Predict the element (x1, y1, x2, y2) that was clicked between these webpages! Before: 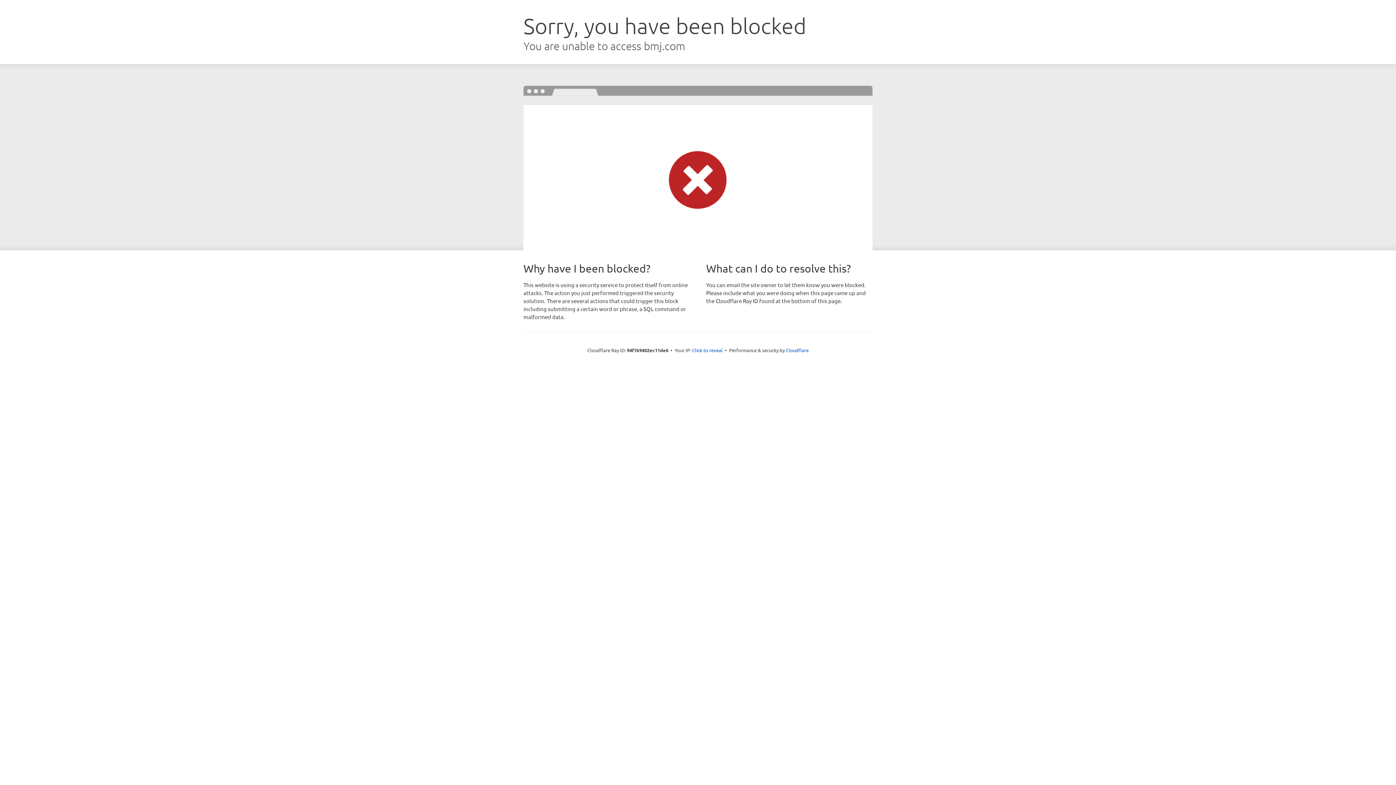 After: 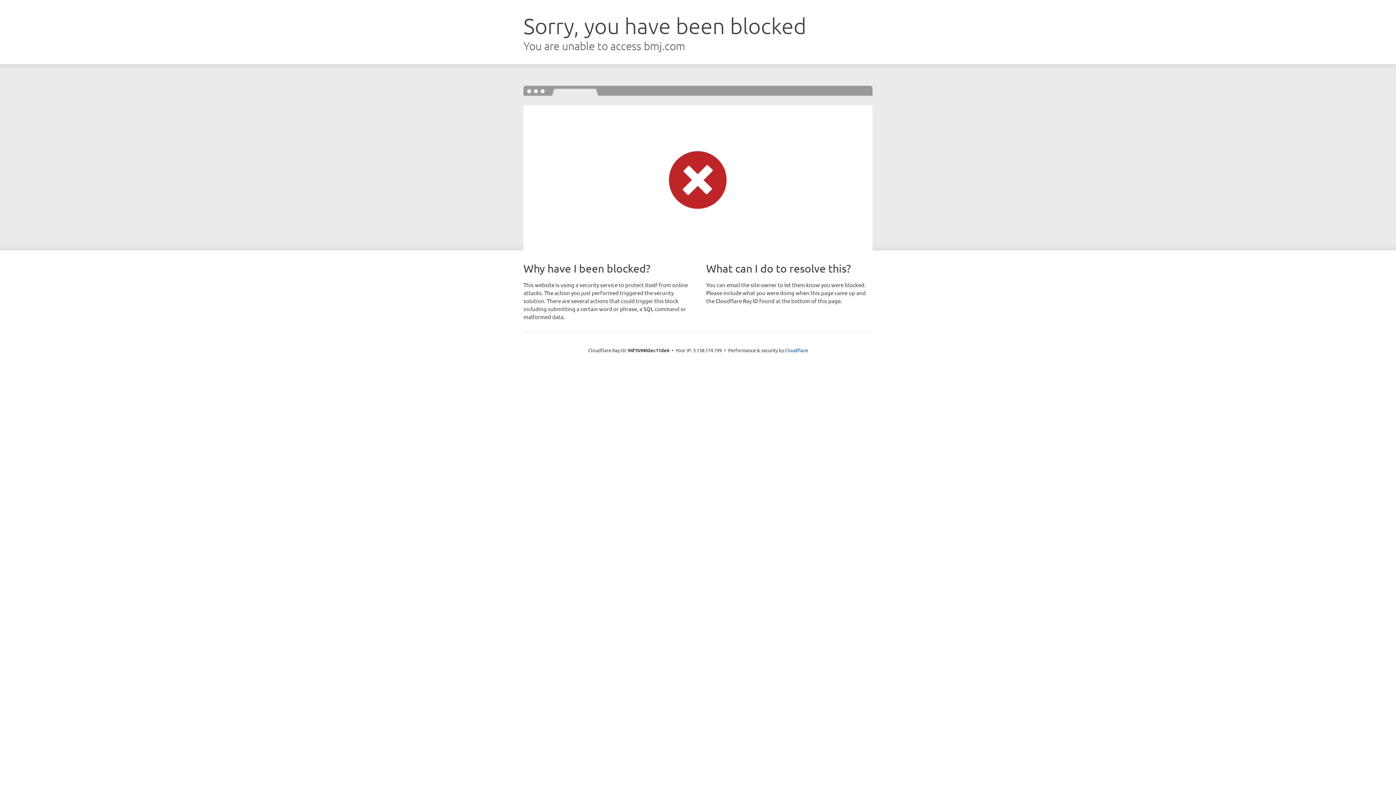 Action: label: Click to reveal bbox: (692, 346, 722, 353)